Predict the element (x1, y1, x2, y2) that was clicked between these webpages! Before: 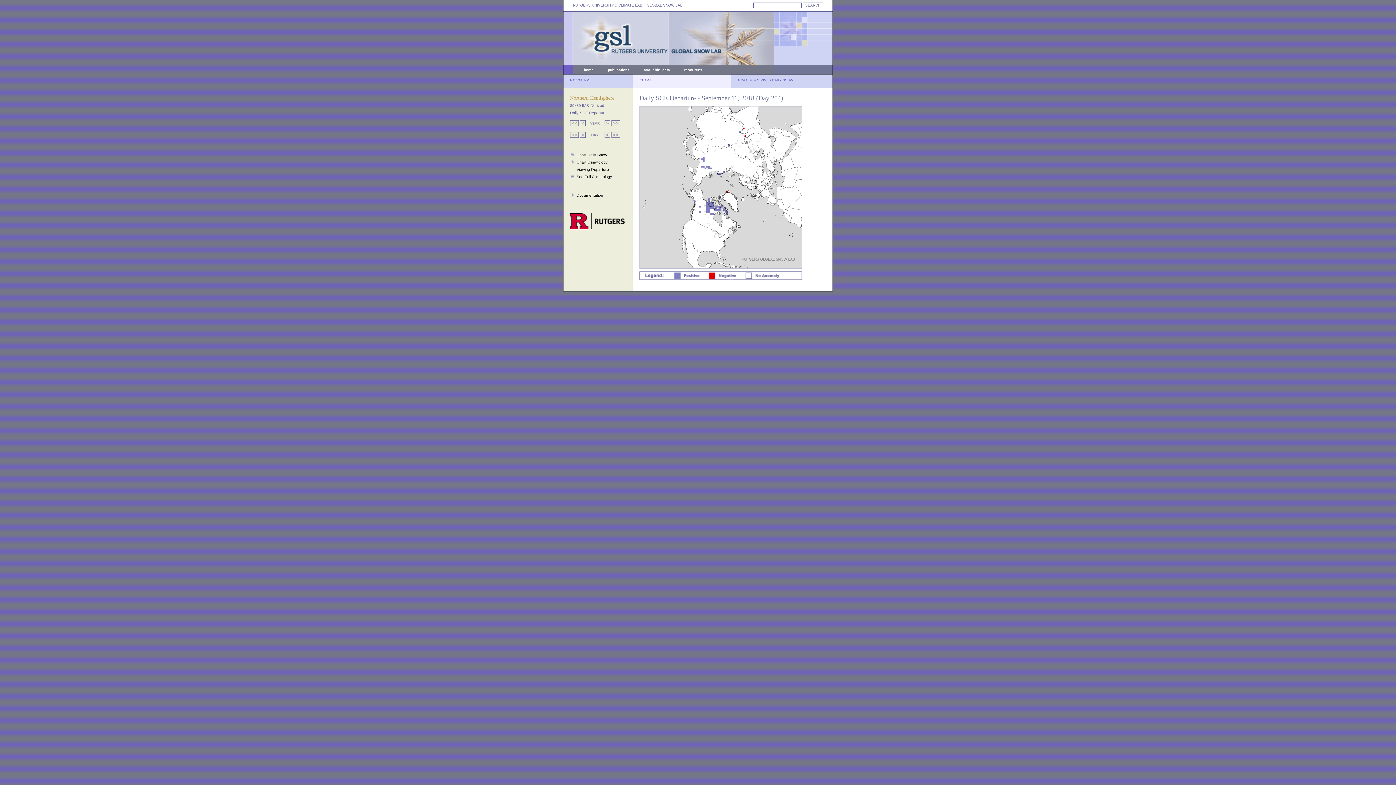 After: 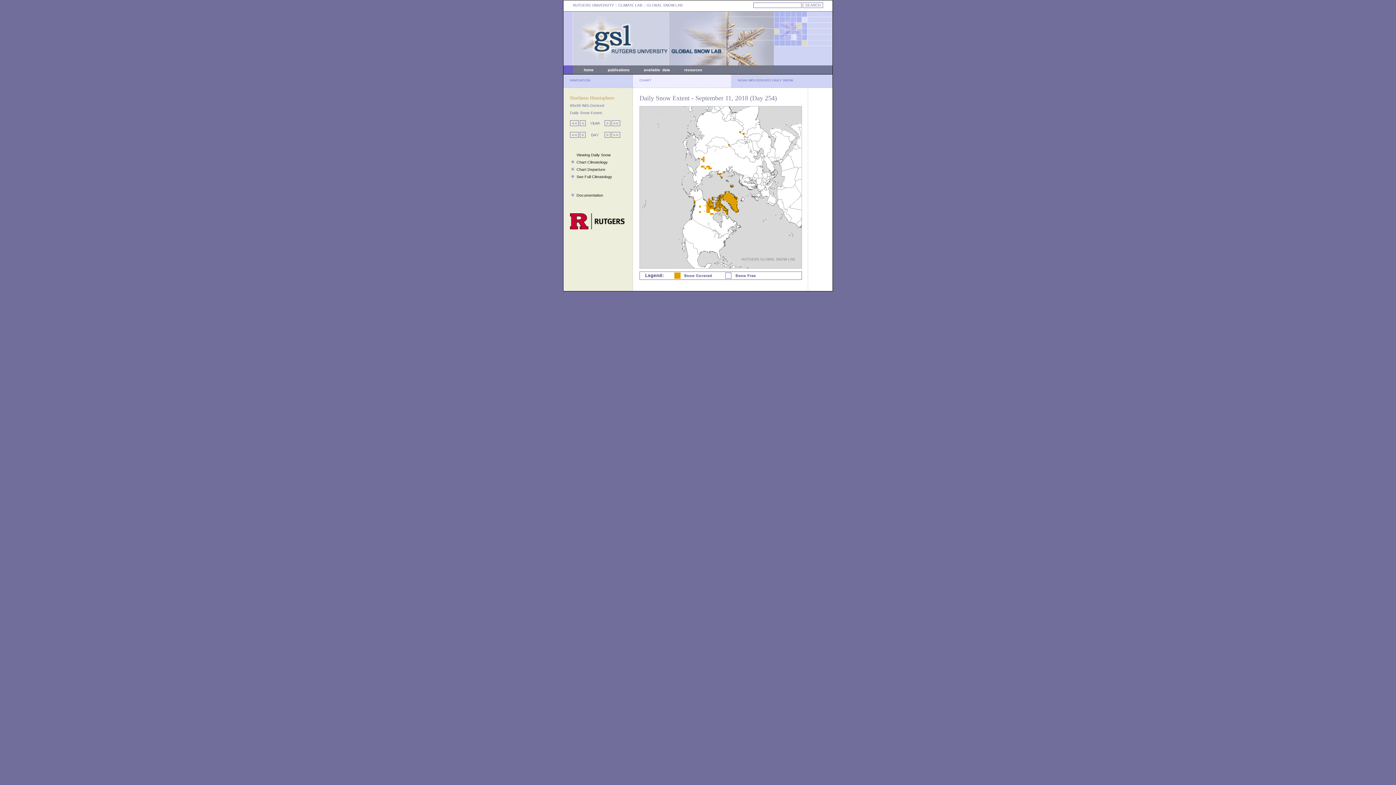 Action: bbox: (576, 152, 607, 157) label: Chart Daily Snow